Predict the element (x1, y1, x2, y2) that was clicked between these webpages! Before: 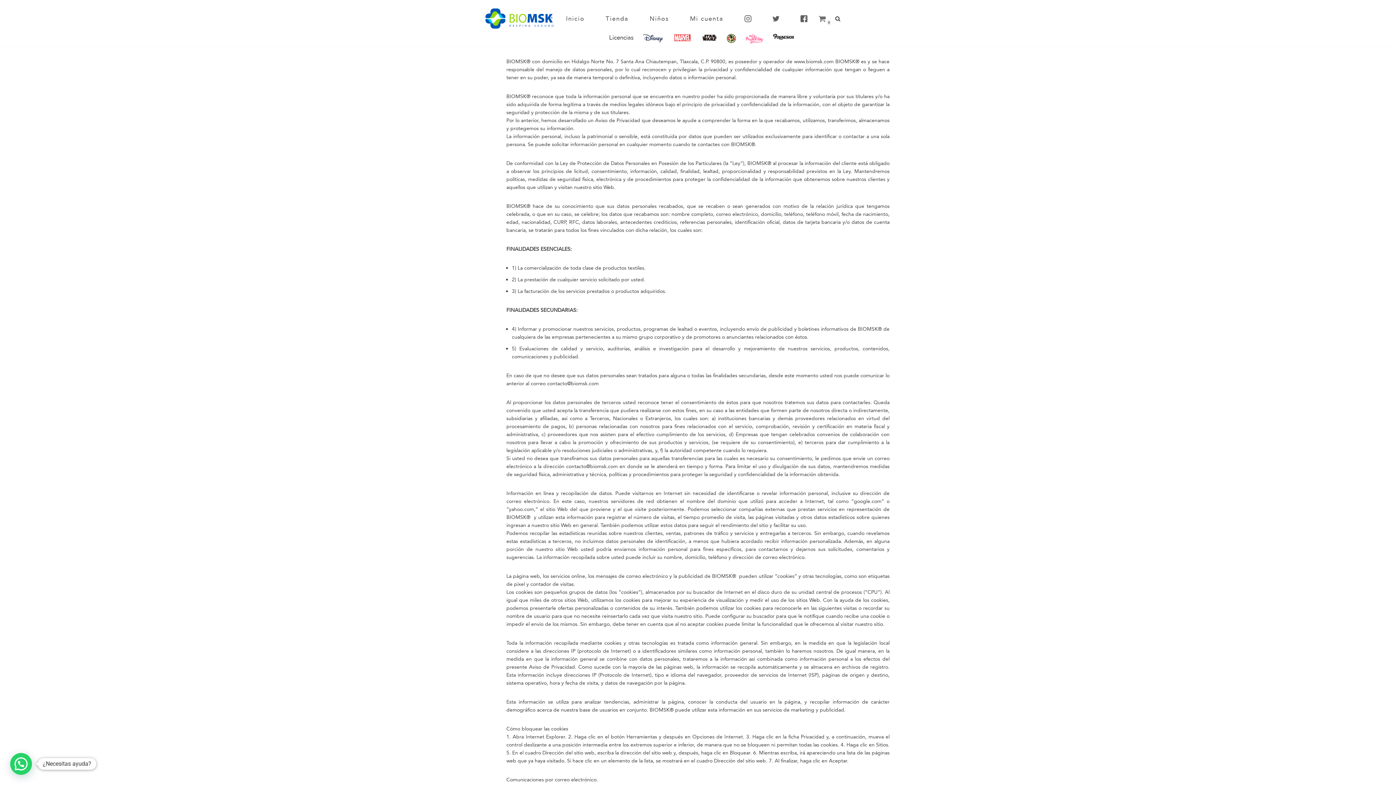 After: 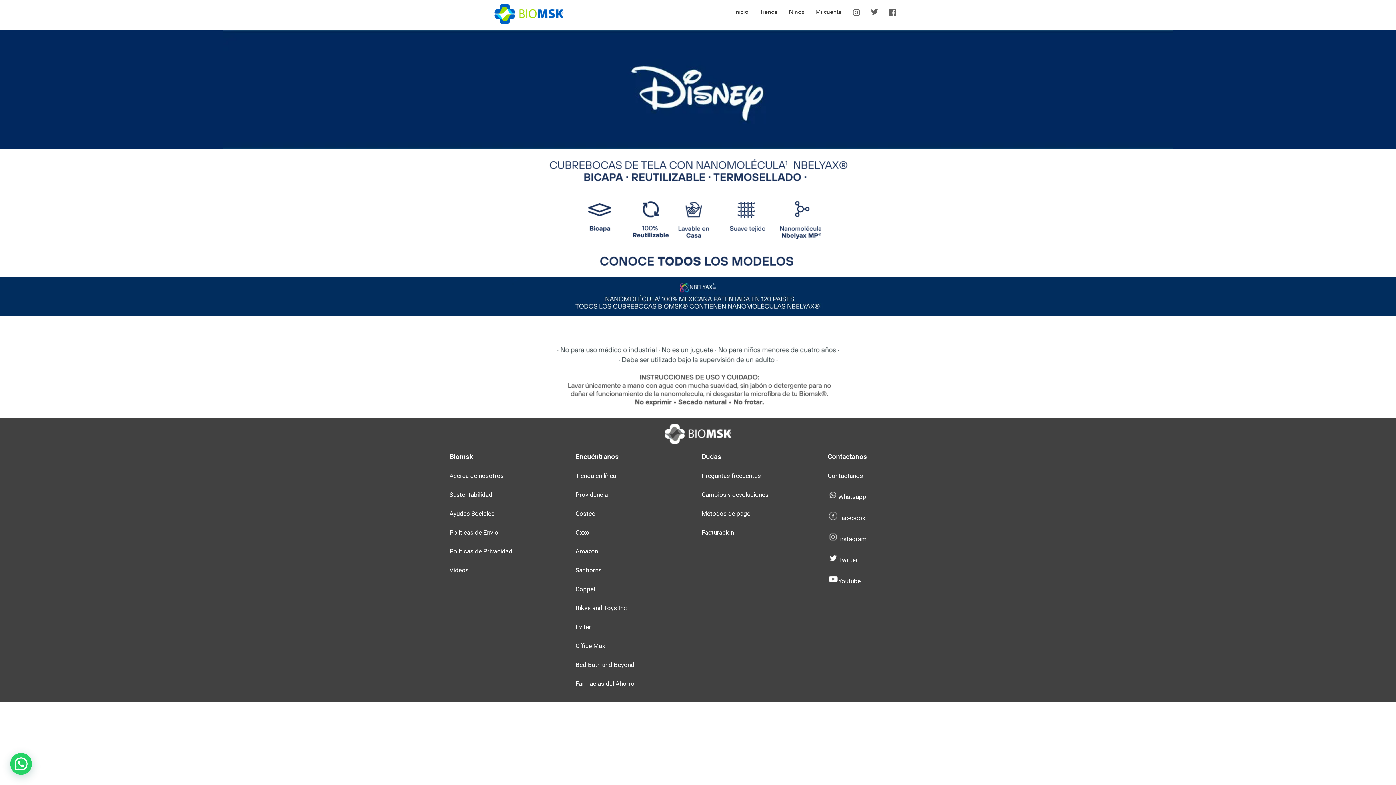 Action: bbox: (642, 32, 664, 43)